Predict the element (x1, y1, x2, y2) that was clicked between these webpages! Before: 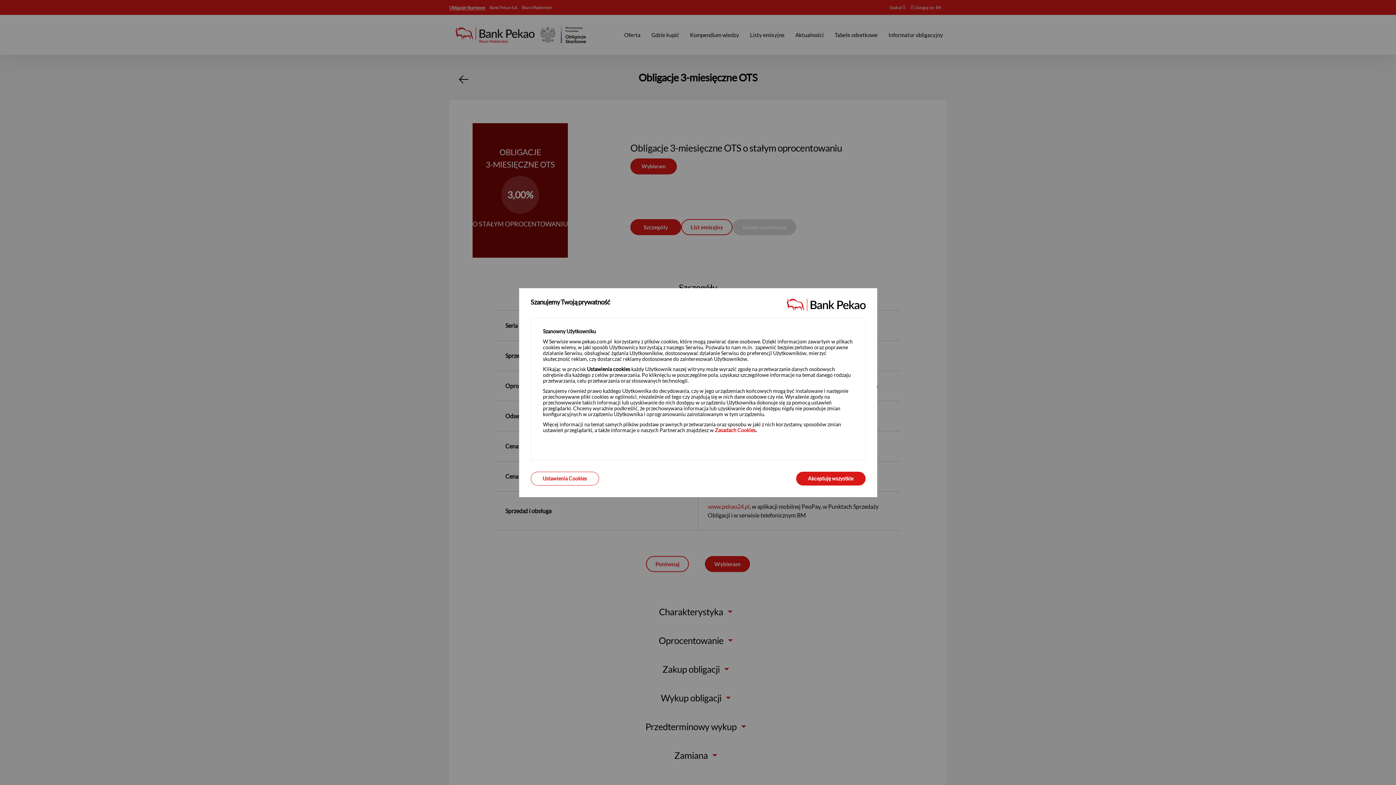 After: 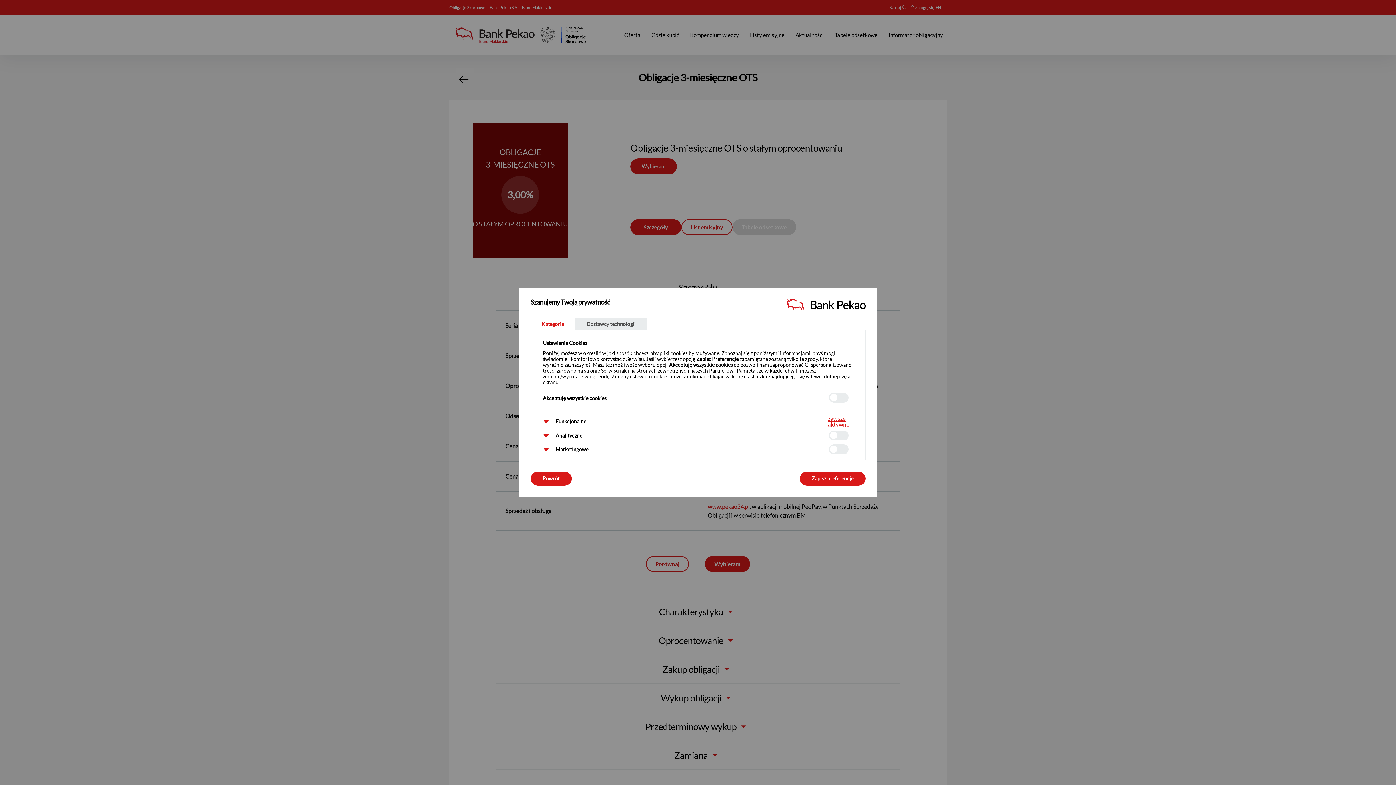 Action: bbox: (530, 471, 599, 485) label: Ustawienia Cookies